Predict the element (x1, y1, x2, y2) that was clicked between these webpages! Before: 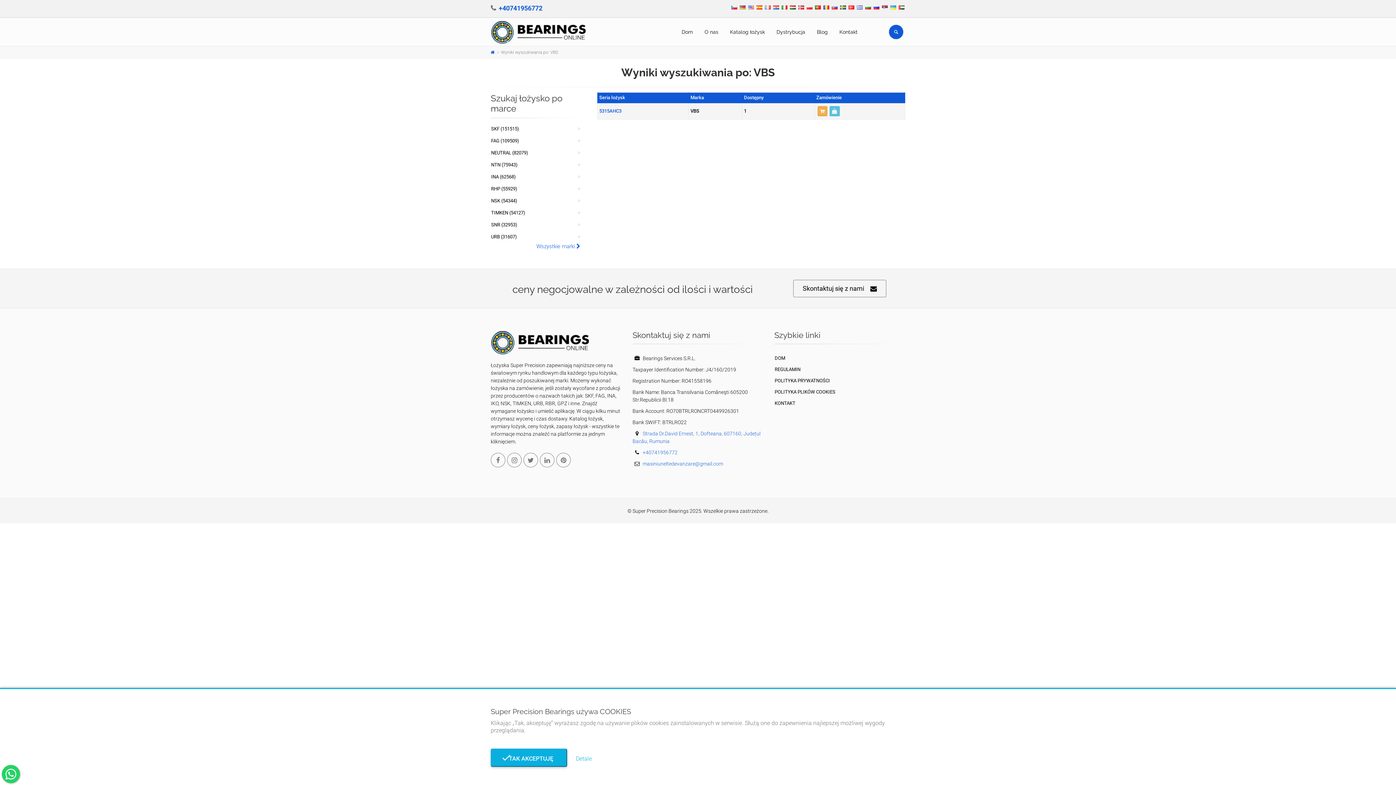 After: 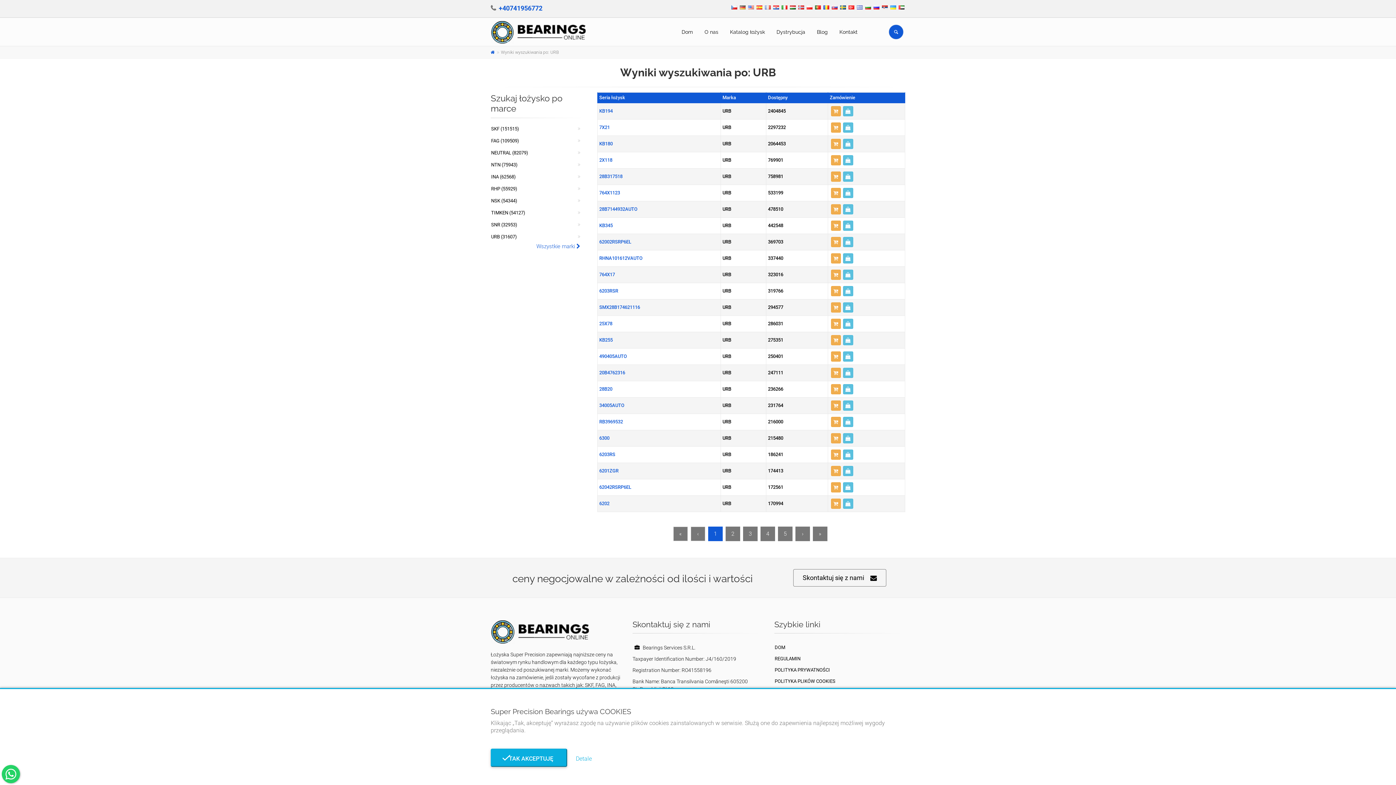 Action: label: URB (31607) bbox: (490, 231, 586, 242)